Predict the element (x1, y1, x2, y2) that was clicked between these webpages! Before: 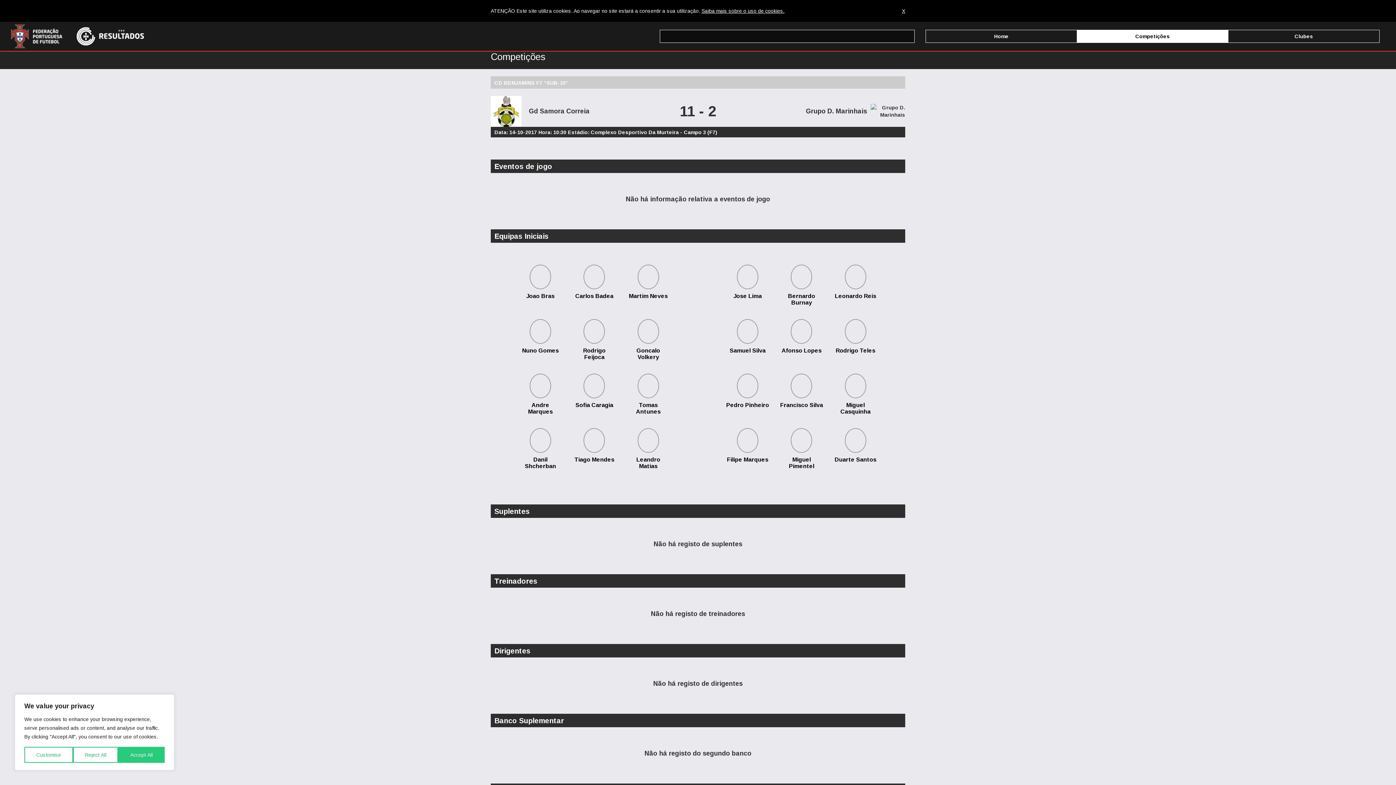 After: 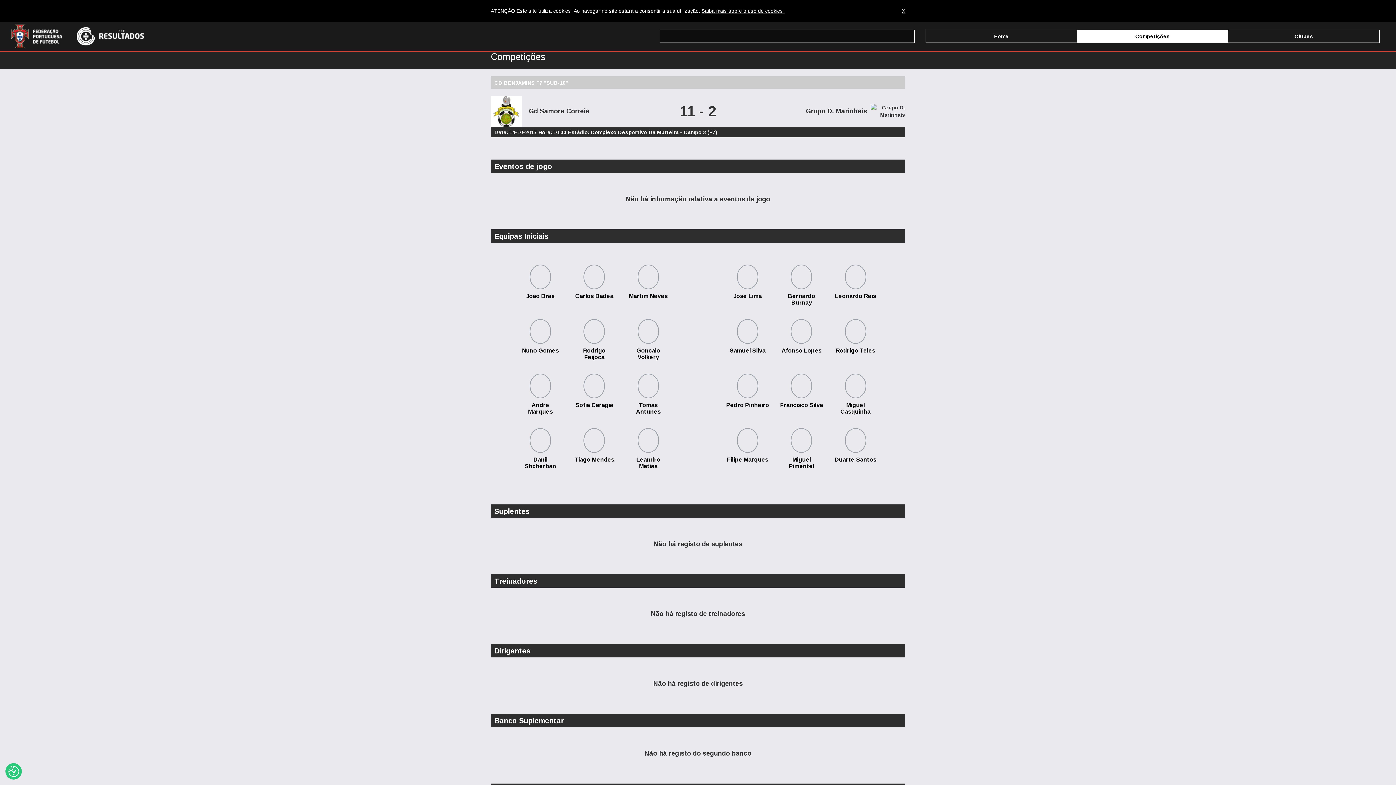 Action: label: Accept All bbox: (118, 747, 164, 763)